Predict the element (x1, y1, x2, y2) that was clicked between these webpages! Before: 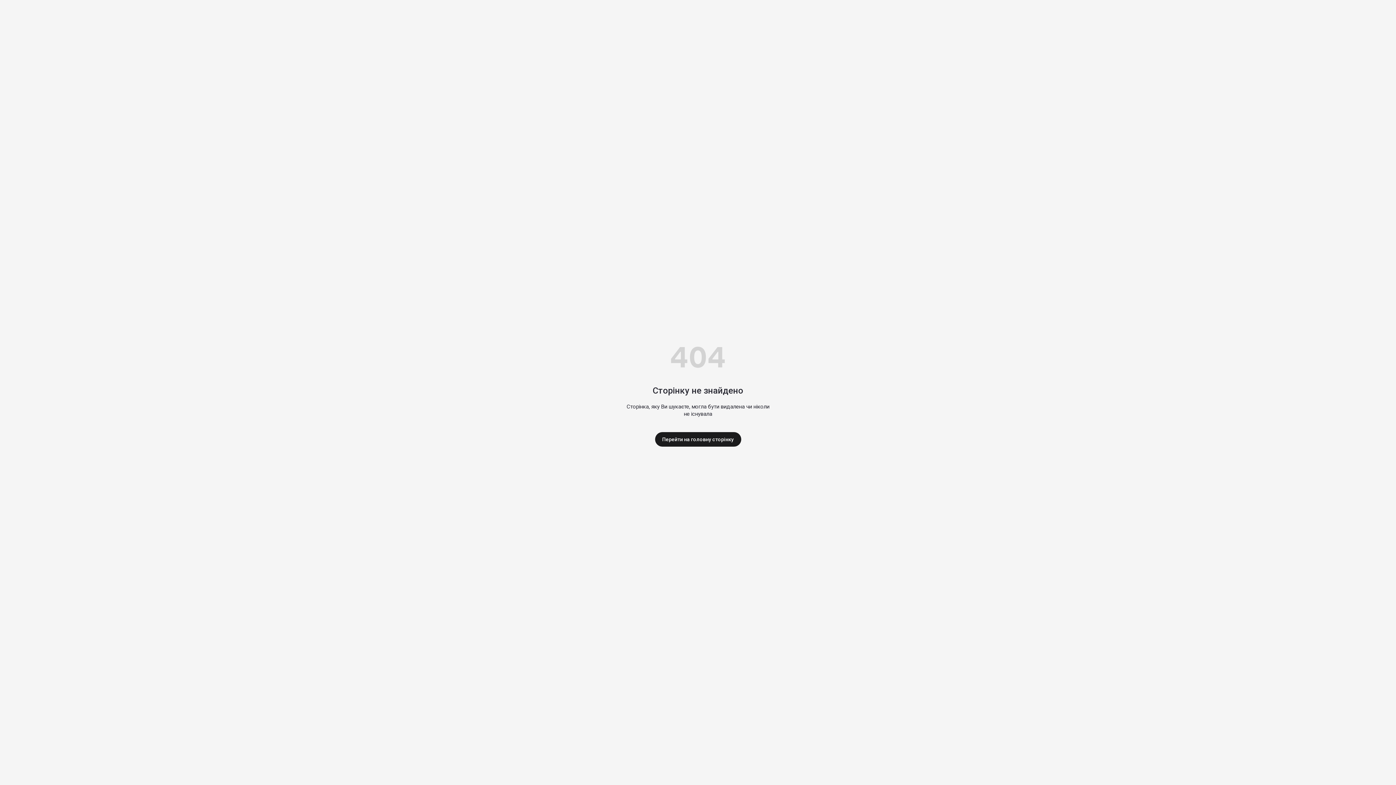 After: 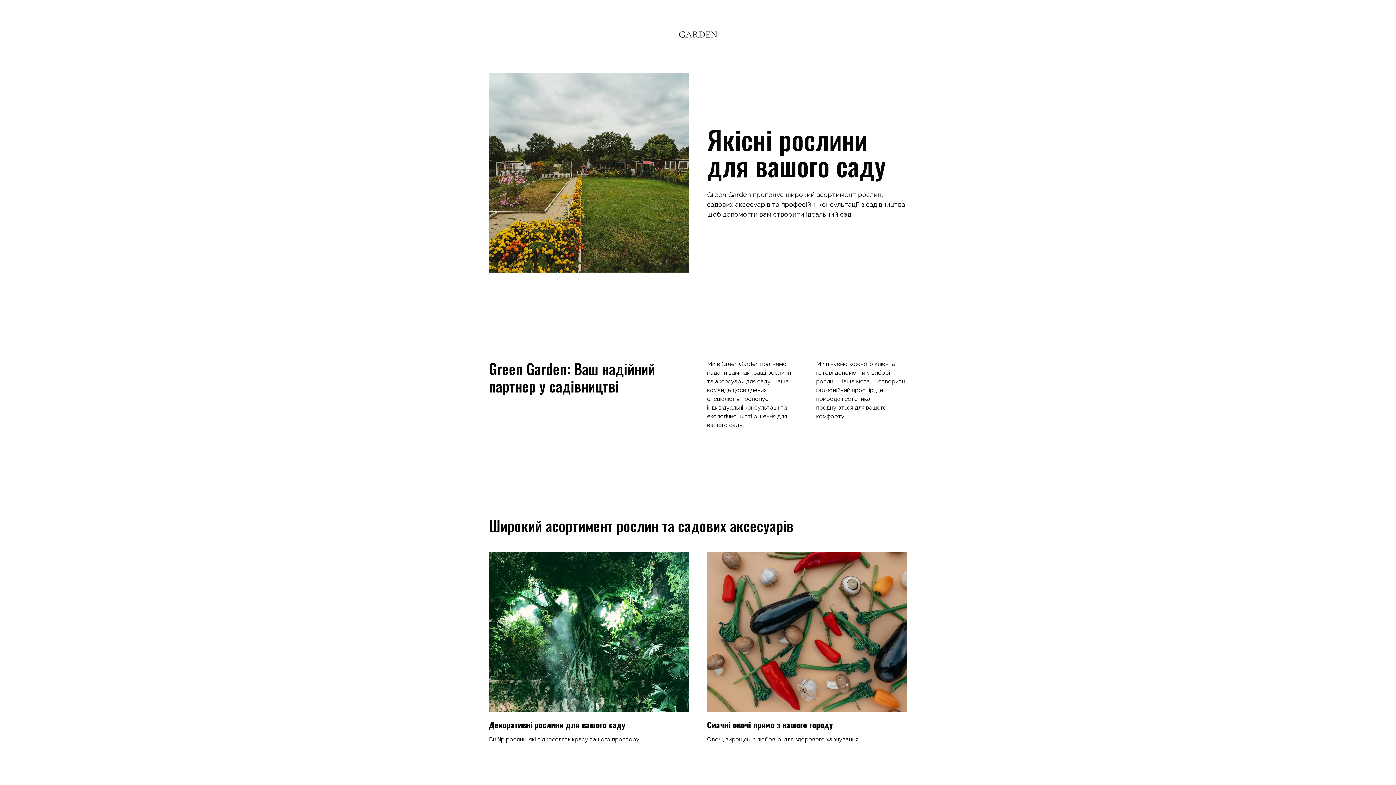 Action: bbox: (655, 432, 741, 446) label: Перейти на головну сторінку